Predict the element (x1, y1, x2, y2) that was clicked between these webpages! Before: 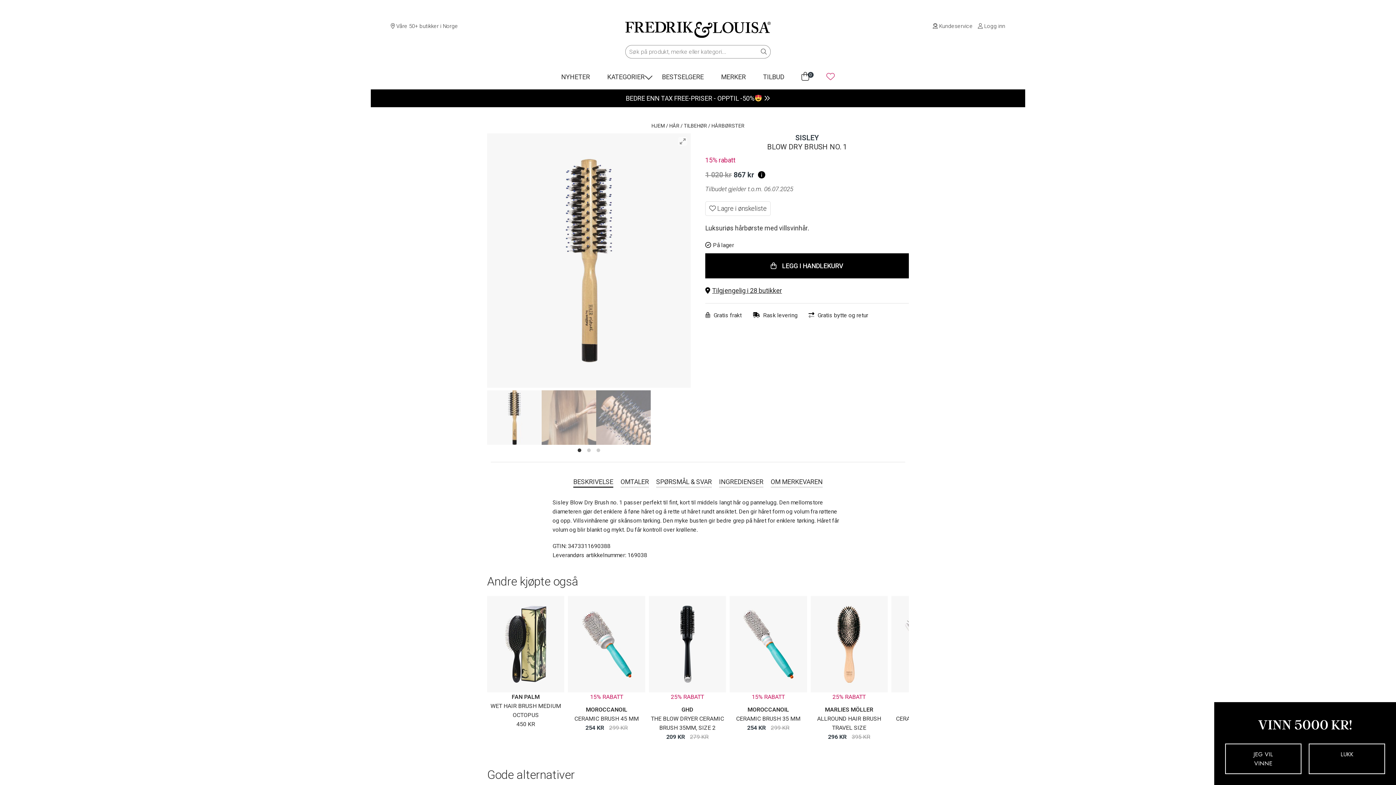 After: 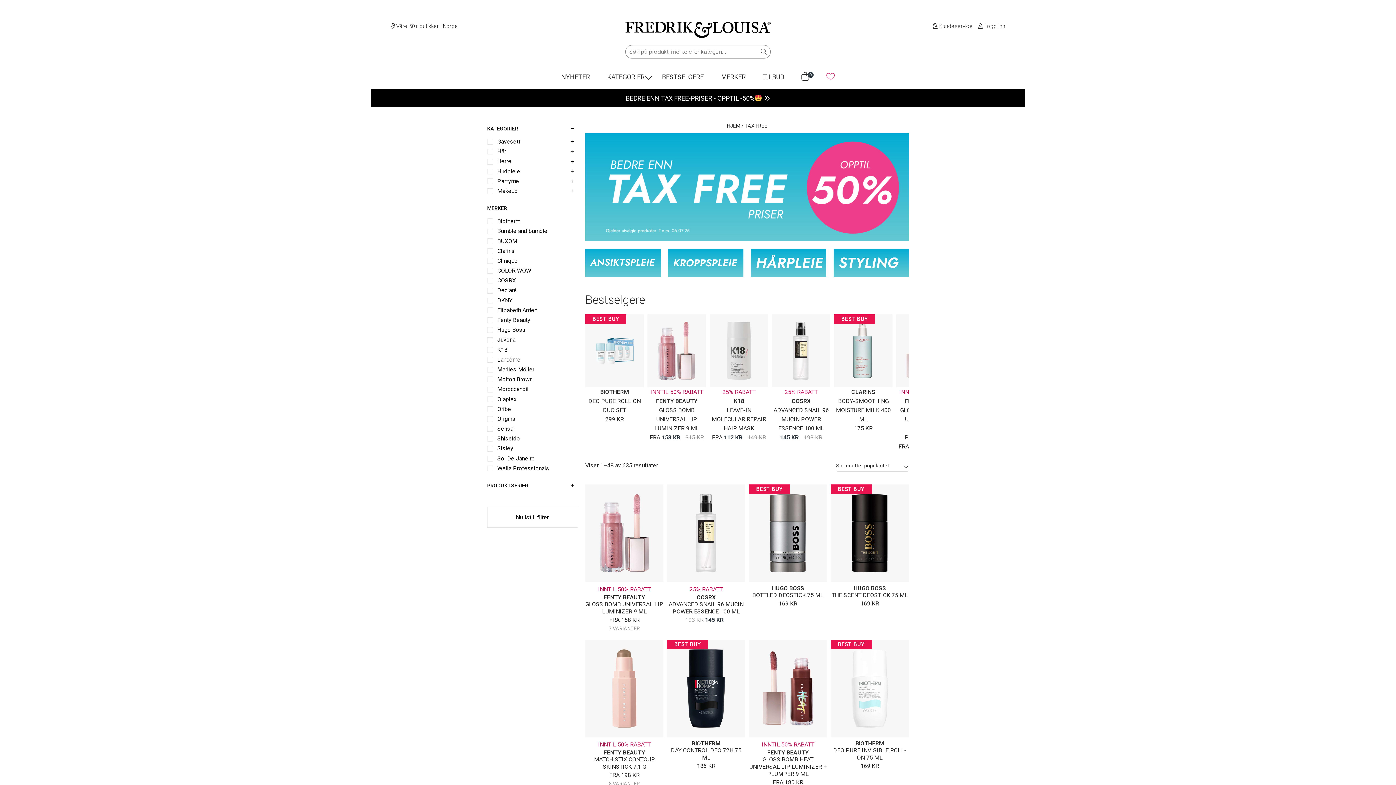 Action: label: BEDRE ENN TAX FREE-PRISER - OPPTIL -50% bbox: (625, 94, 770, 102)